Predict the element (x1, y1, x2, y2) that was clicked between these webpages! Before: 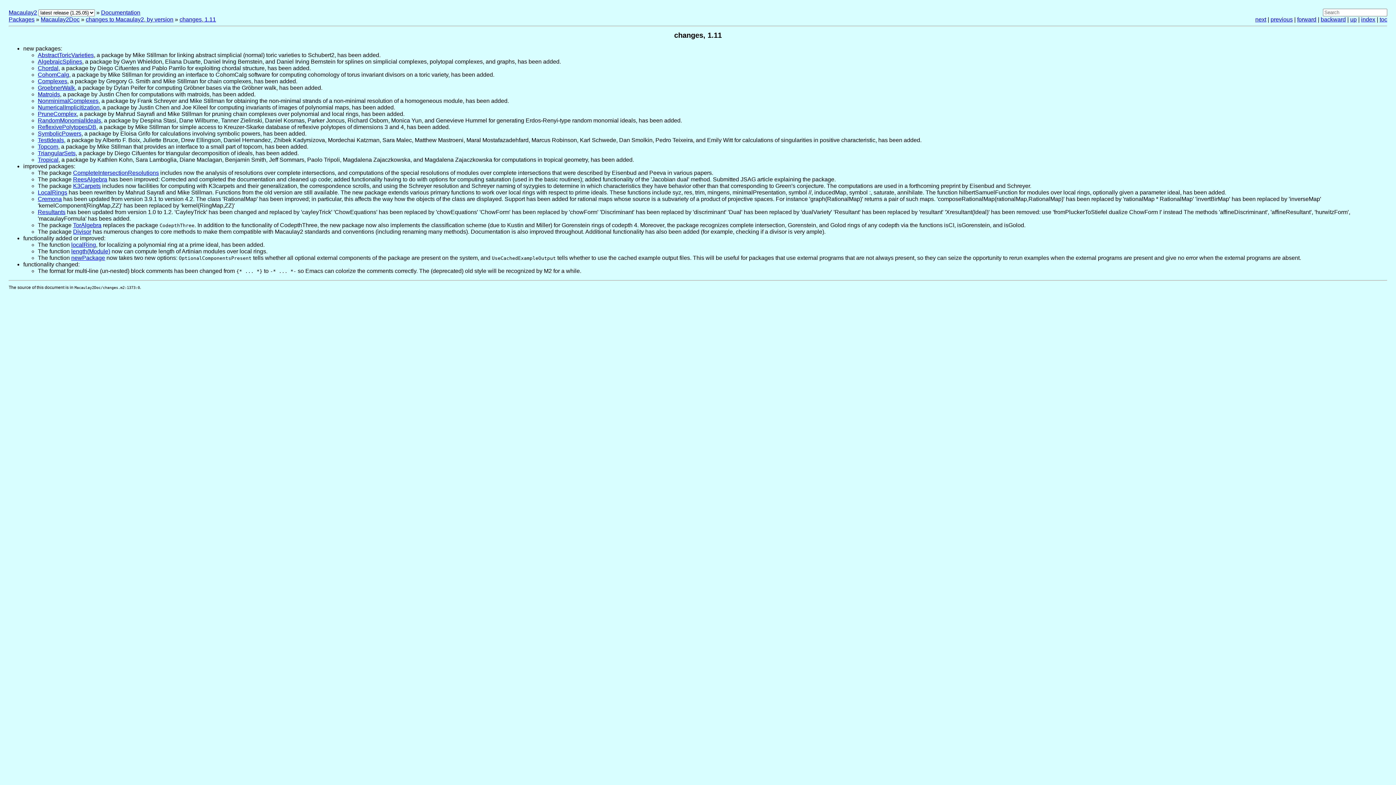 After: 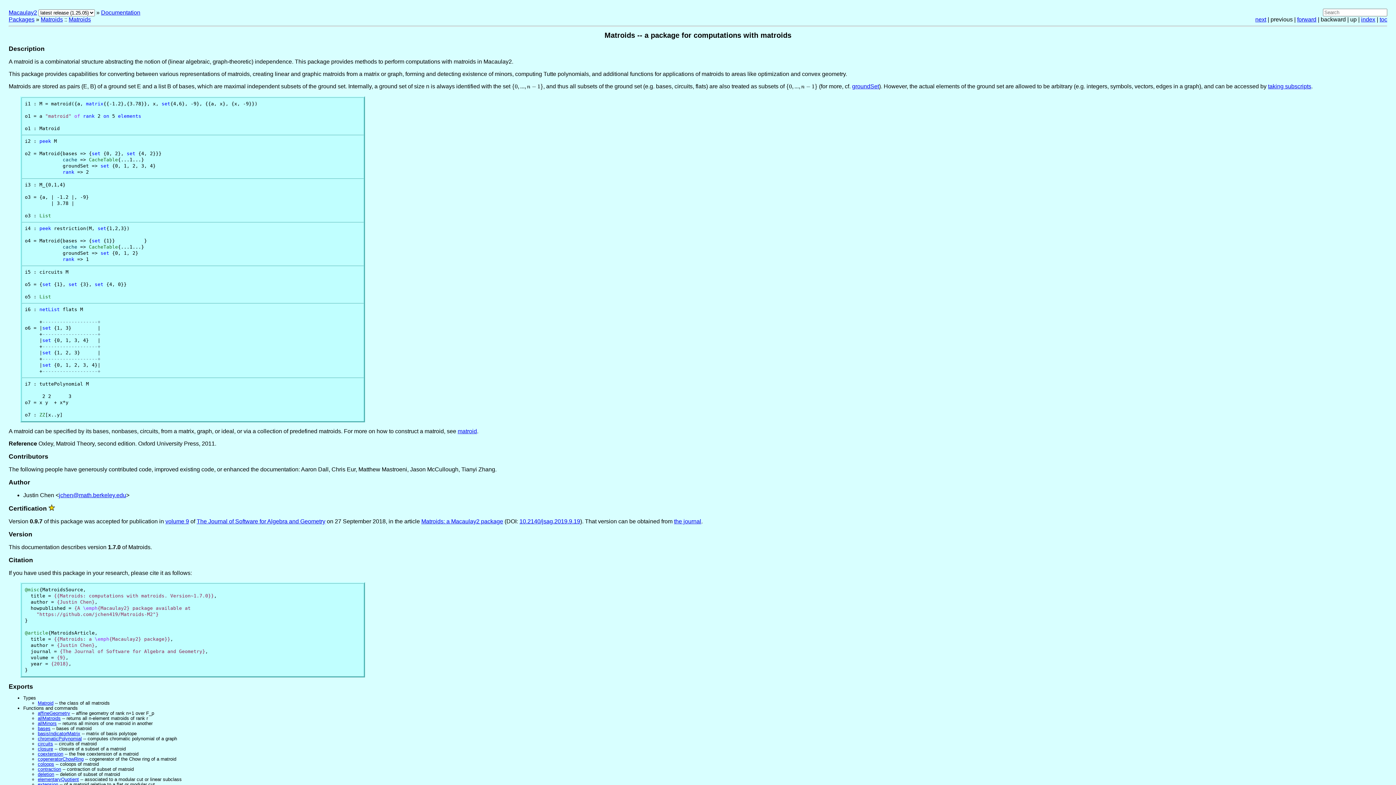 Action: bbox: (37, 91, 60, 97) label: Matroids